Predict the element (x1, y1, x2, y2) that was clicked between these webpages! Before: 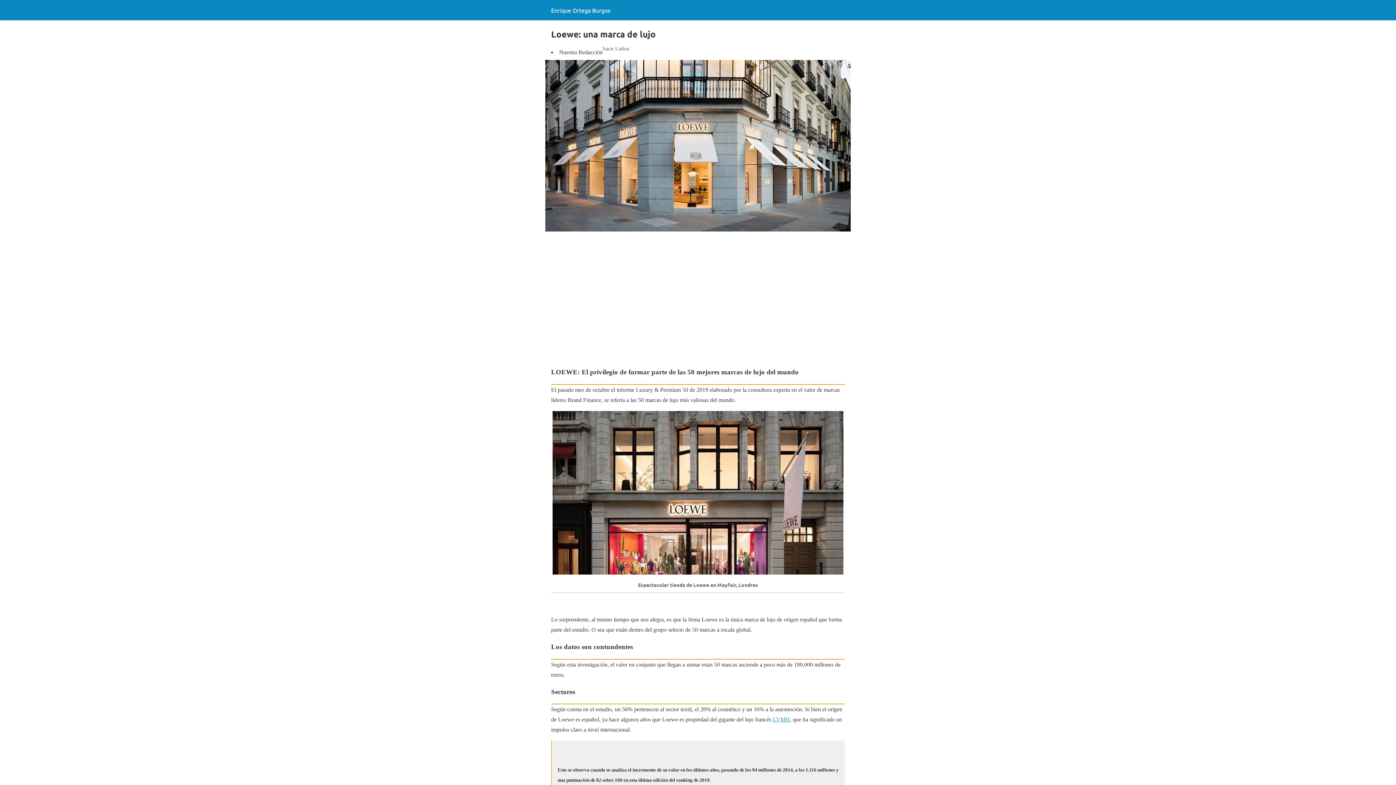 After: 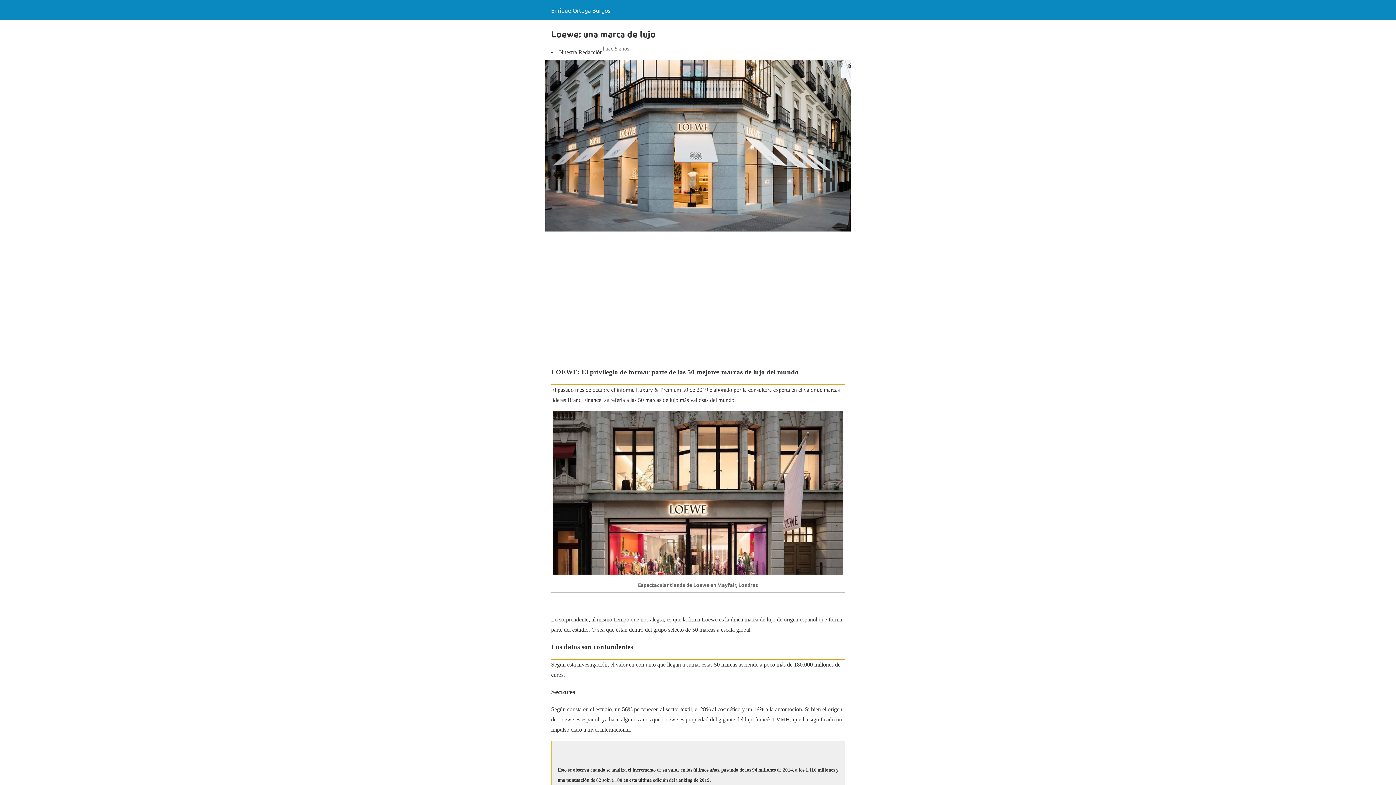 Action: label: LVMH bbox: (773, 716, 790, 723)